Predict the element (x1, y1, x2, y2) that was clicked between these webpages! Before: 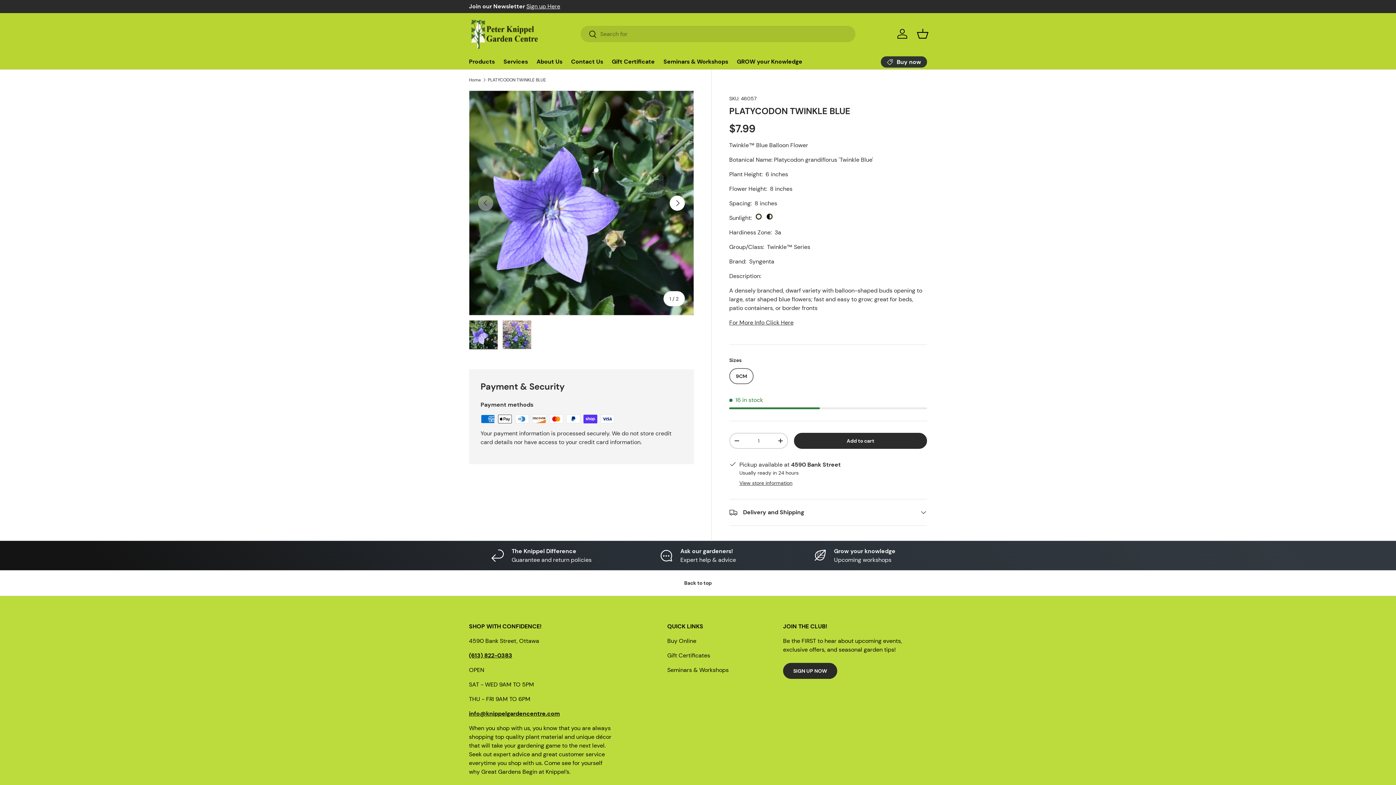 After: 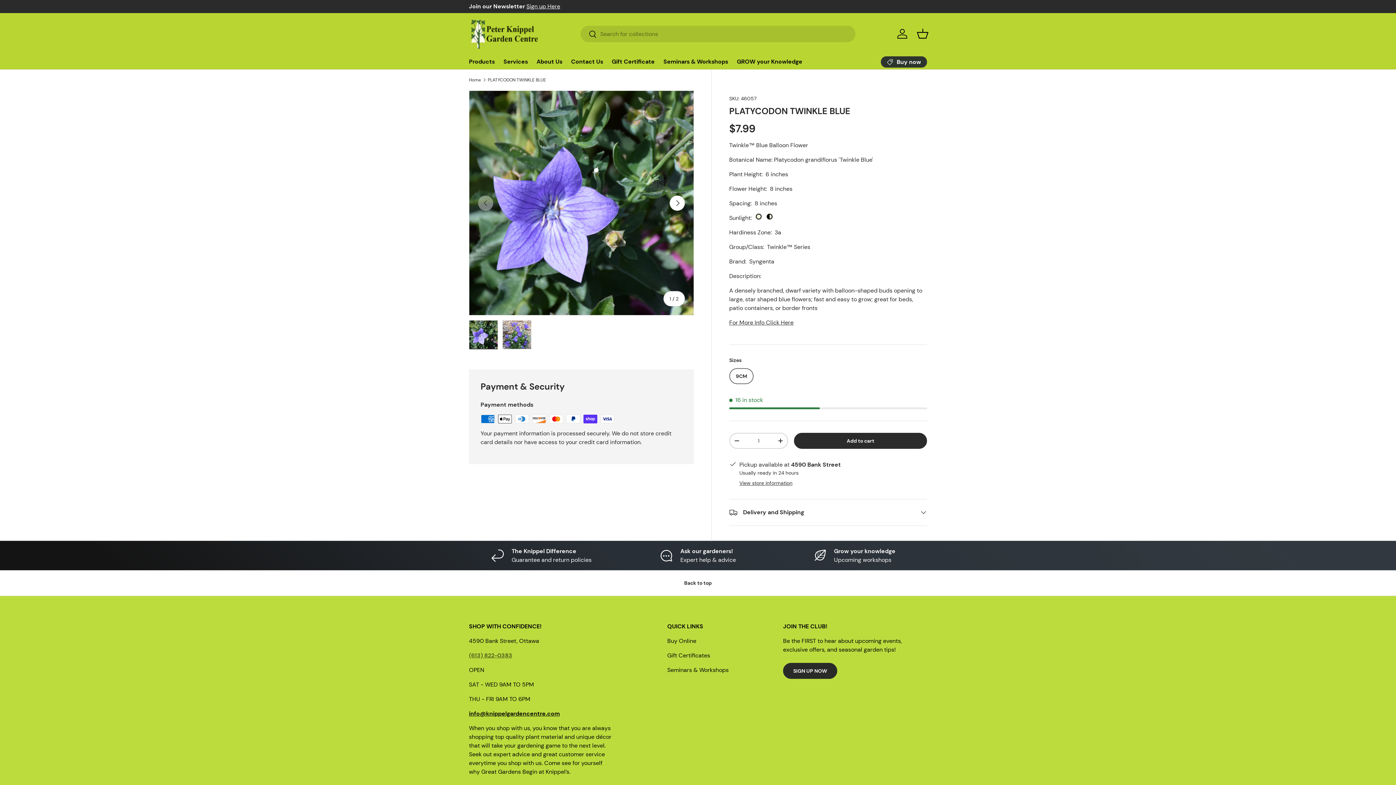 Action: label: (613) 822-0383 bbox: (469, 652, 512, 659)